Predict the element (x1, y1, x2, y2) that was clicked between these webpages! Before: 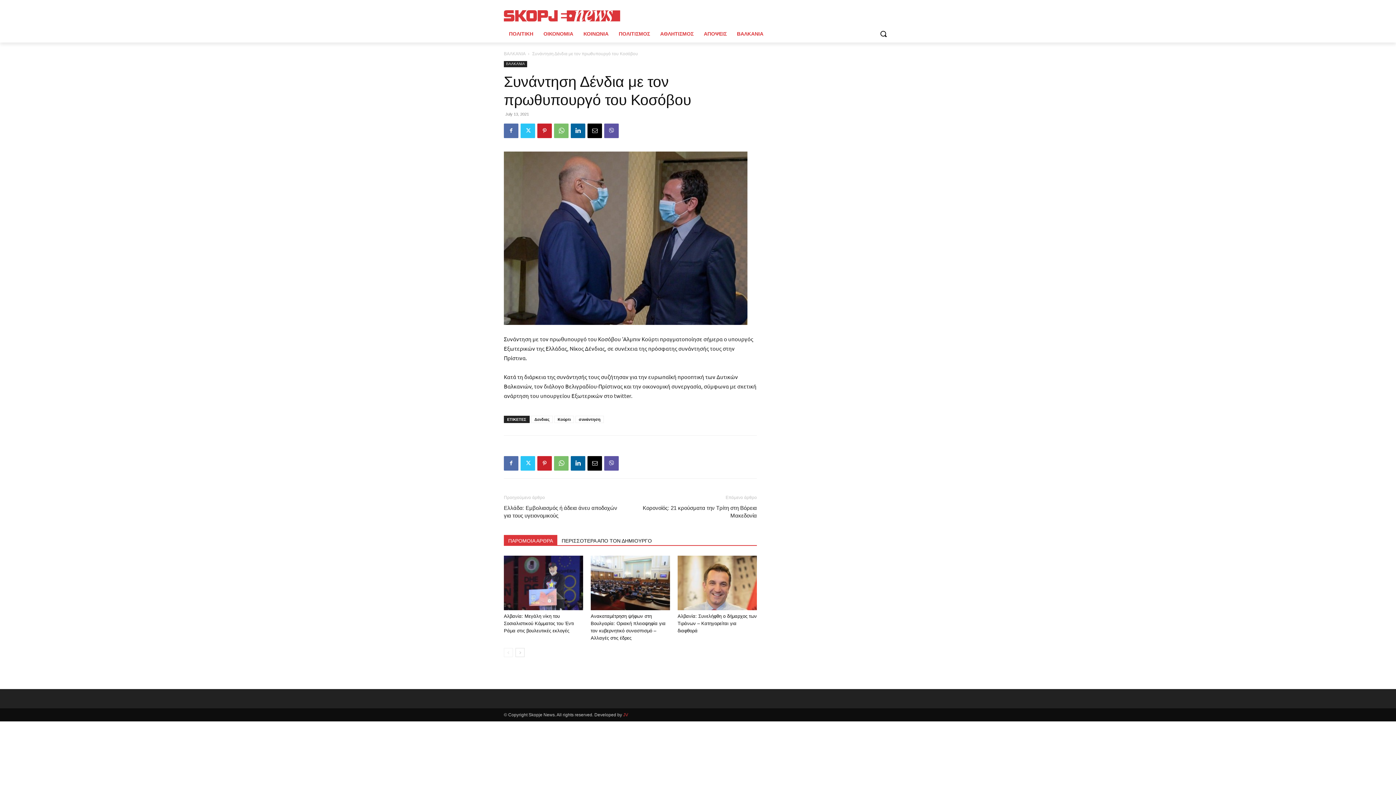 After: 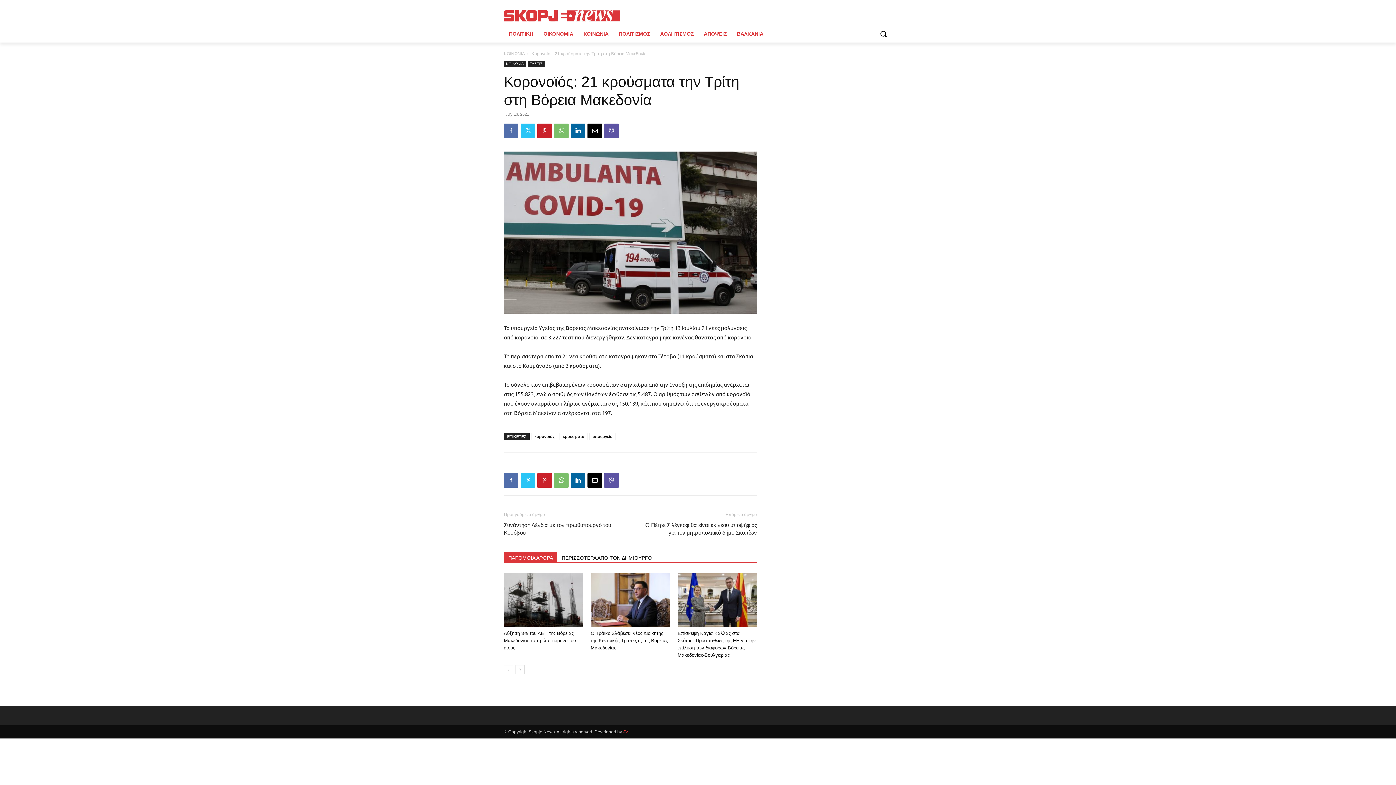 Action: label: Κορονοϊός: 21 κρούσματα την Τρίτη στη Βόρεια Μακεδονία bbox: (639, 504, 757, 519)